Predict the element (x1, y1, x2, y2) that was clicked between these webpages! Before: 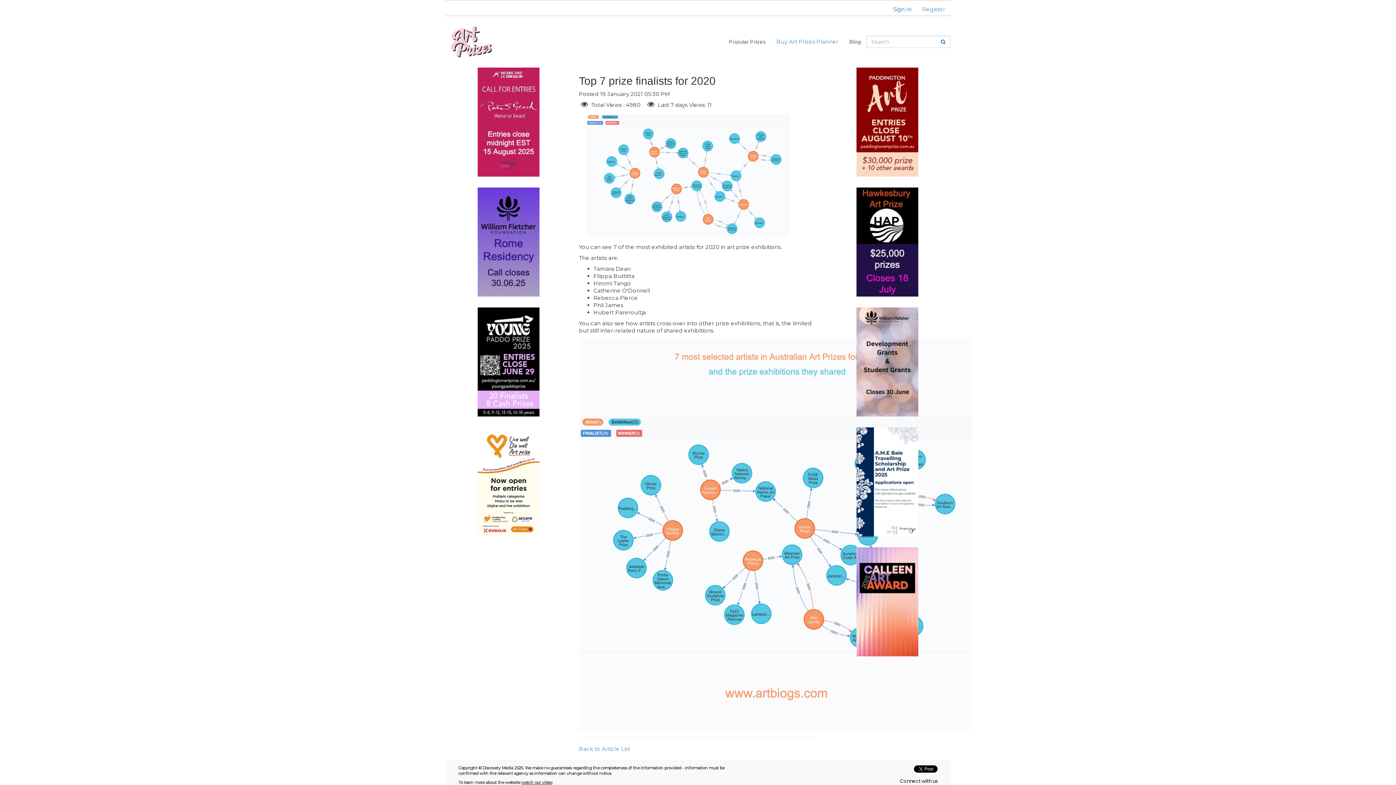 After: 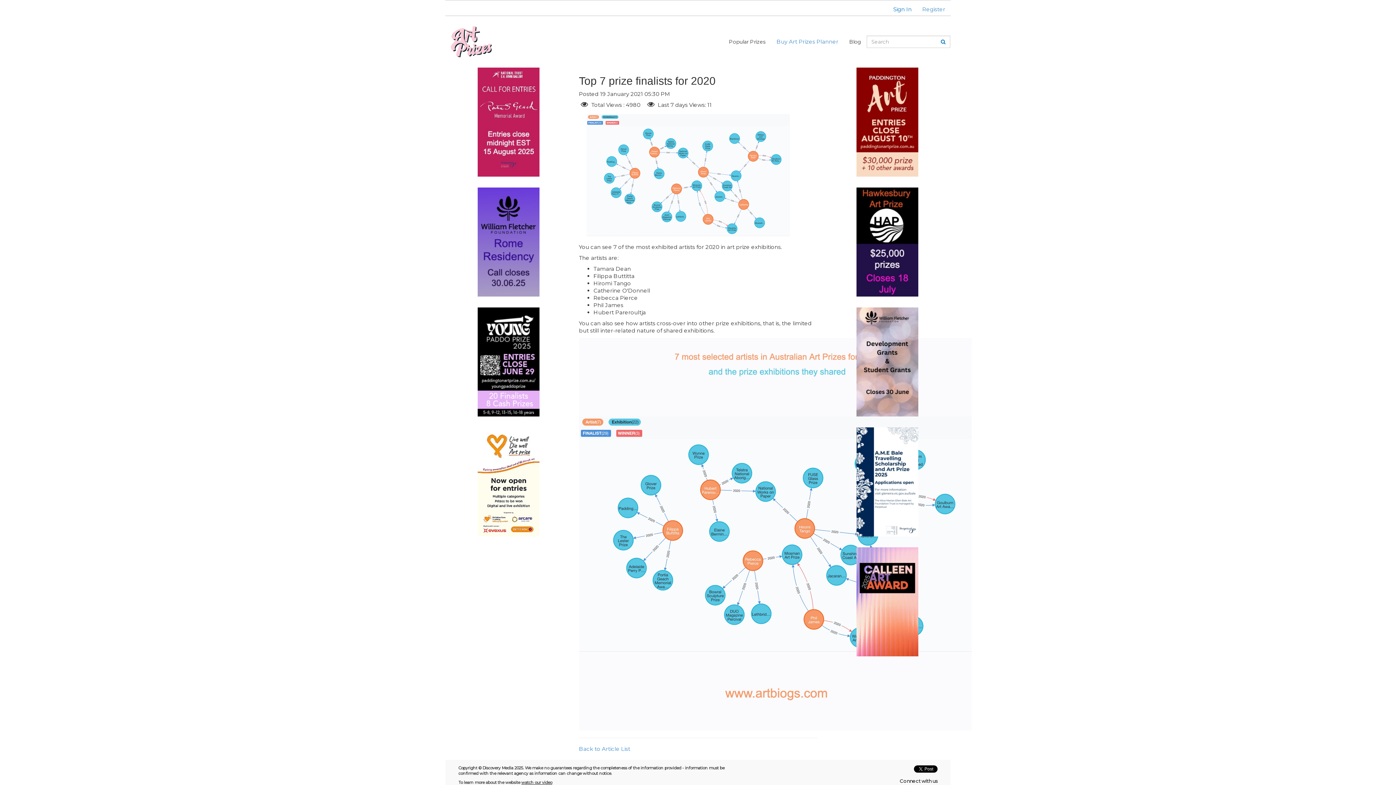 Action: bbox: (477, 238, 539, 245)